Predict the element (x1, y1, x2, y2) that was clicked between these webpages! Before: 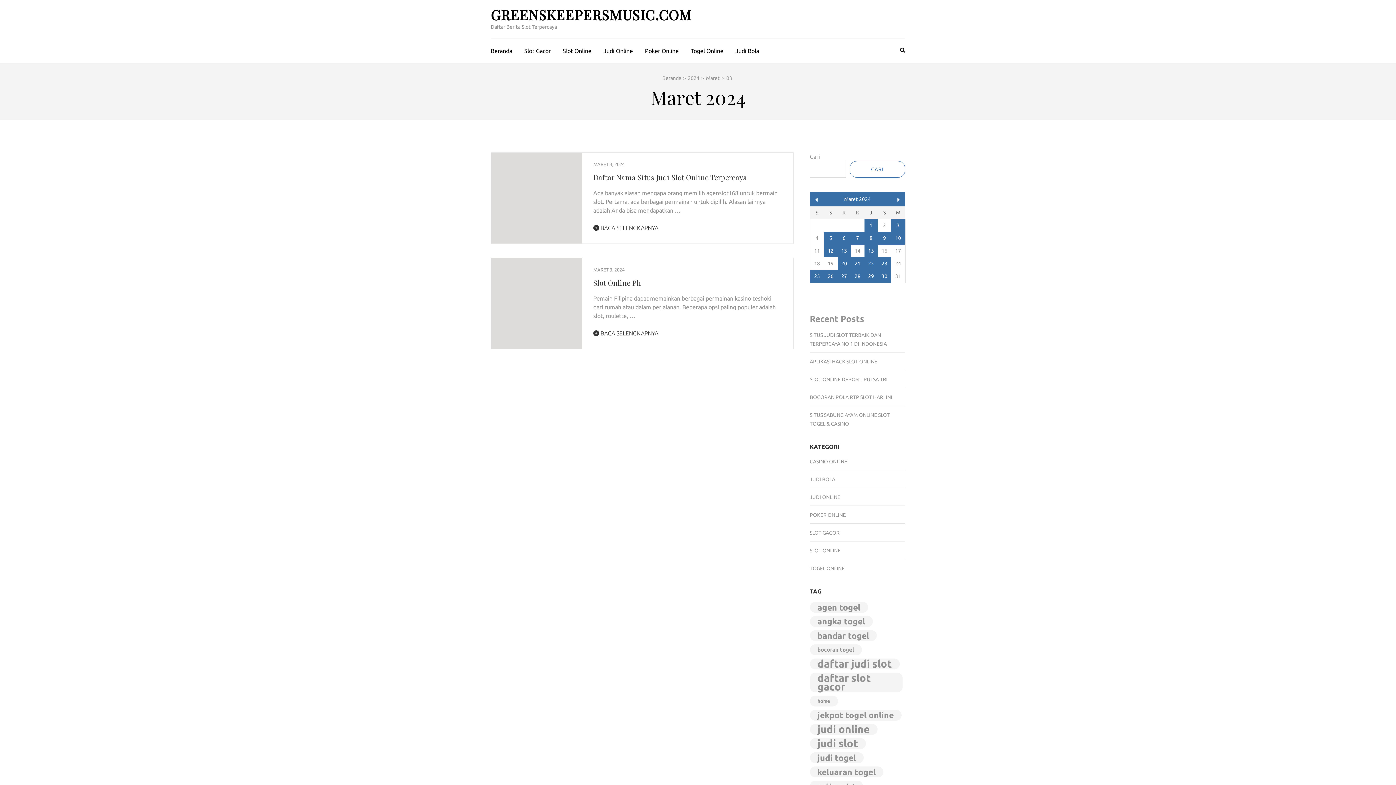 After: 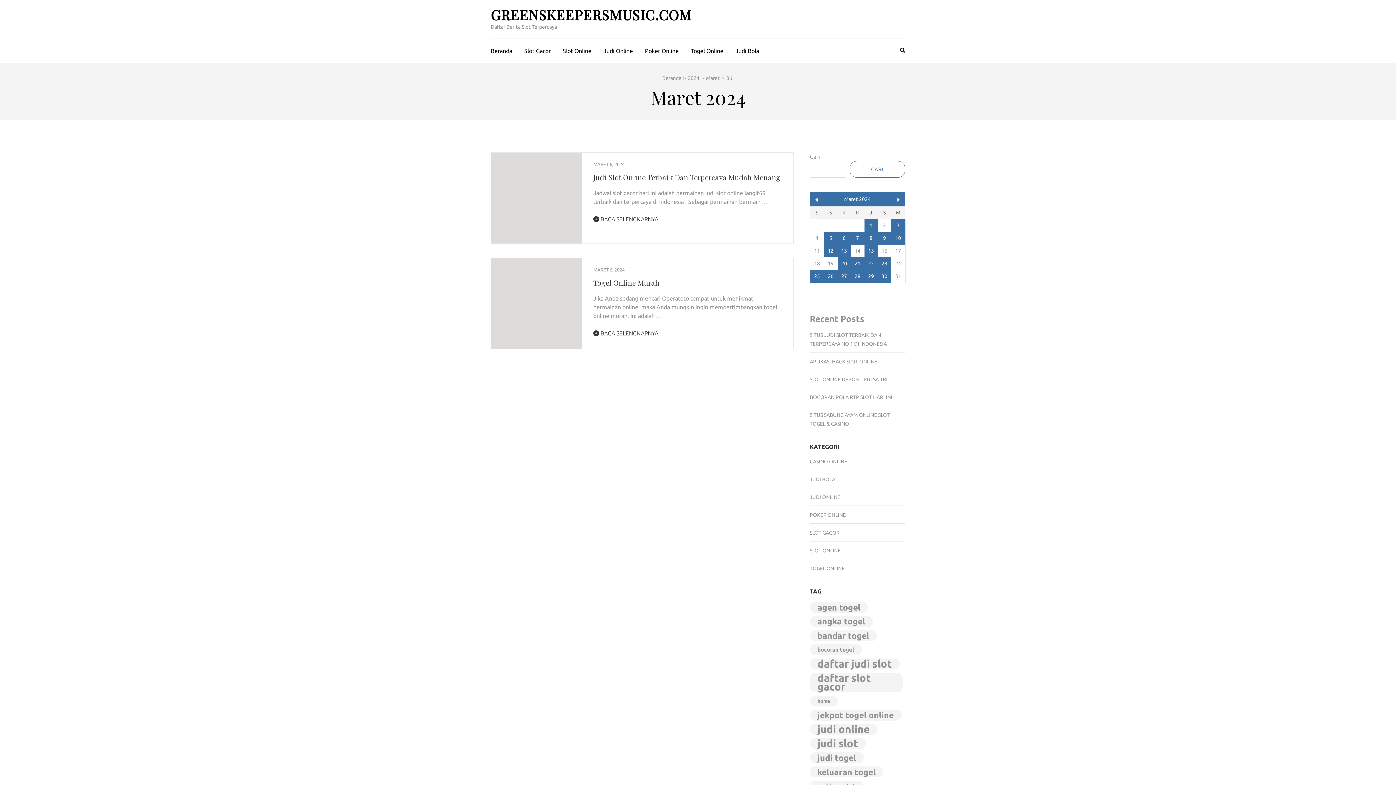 Action: bbox: (837, 232, 851, 244) label: Pos diterbitkan pada 6 March 2024